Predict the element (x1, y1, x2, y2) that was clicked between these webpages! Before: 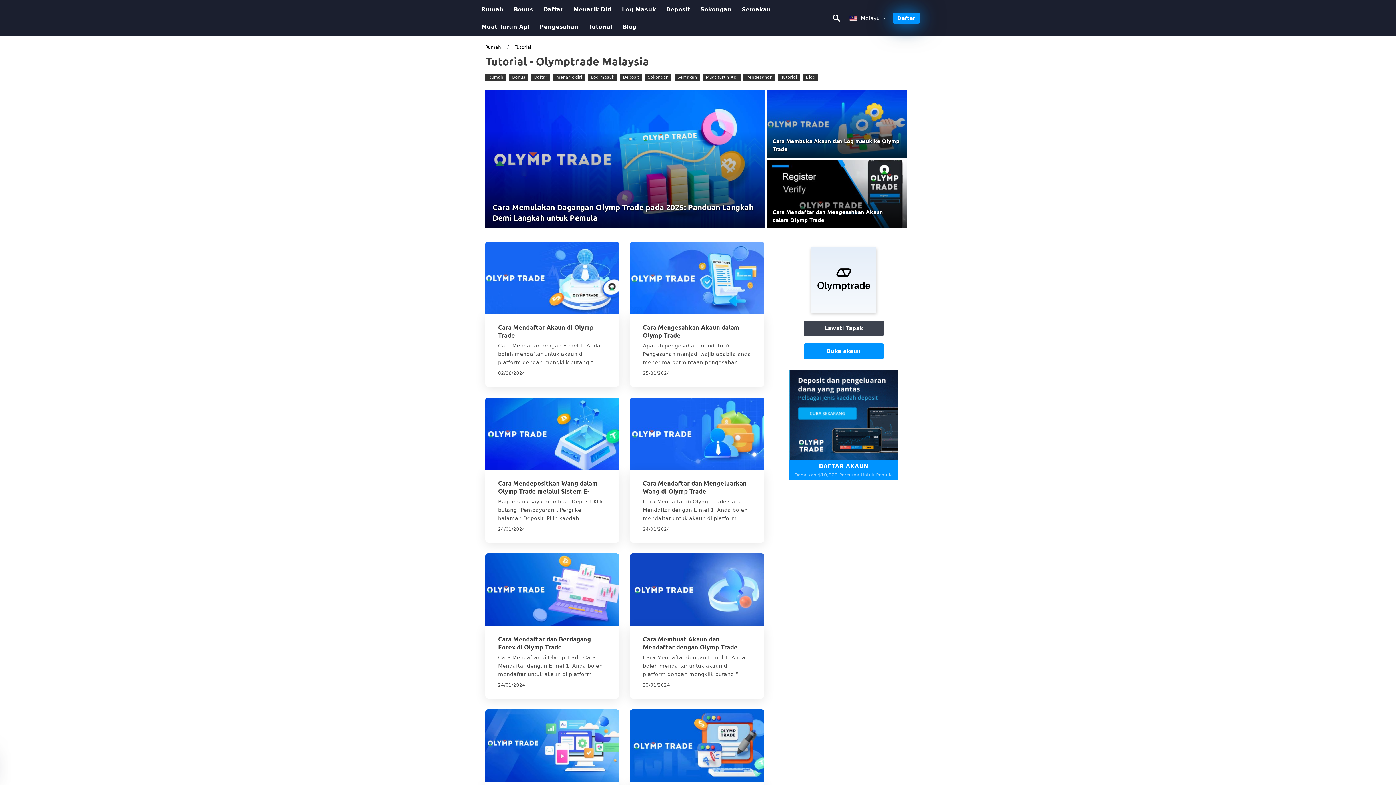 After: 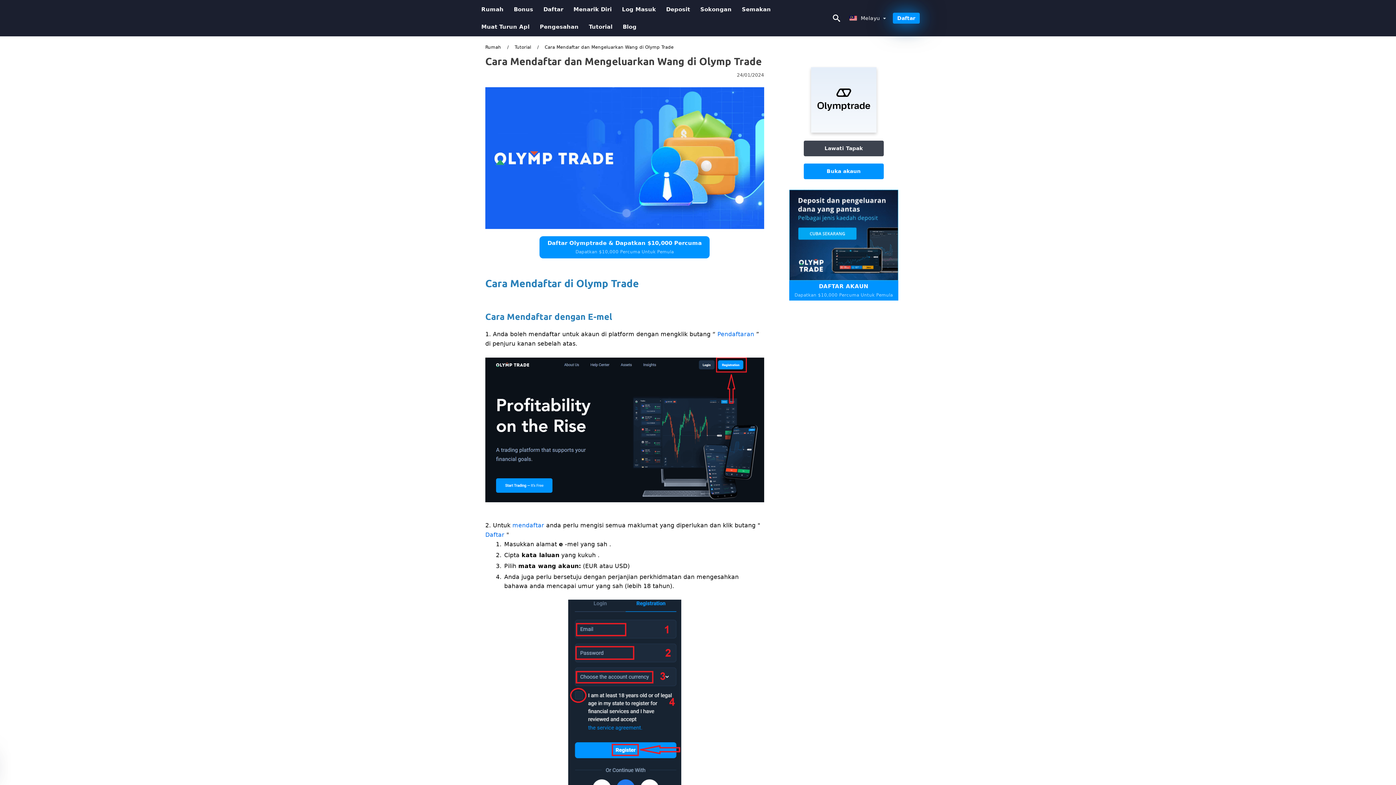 Action: bbox: (643, 479, 751, 499) label: Cara Mendaftar dan Mengeluarkan Wang di Olymp Trade